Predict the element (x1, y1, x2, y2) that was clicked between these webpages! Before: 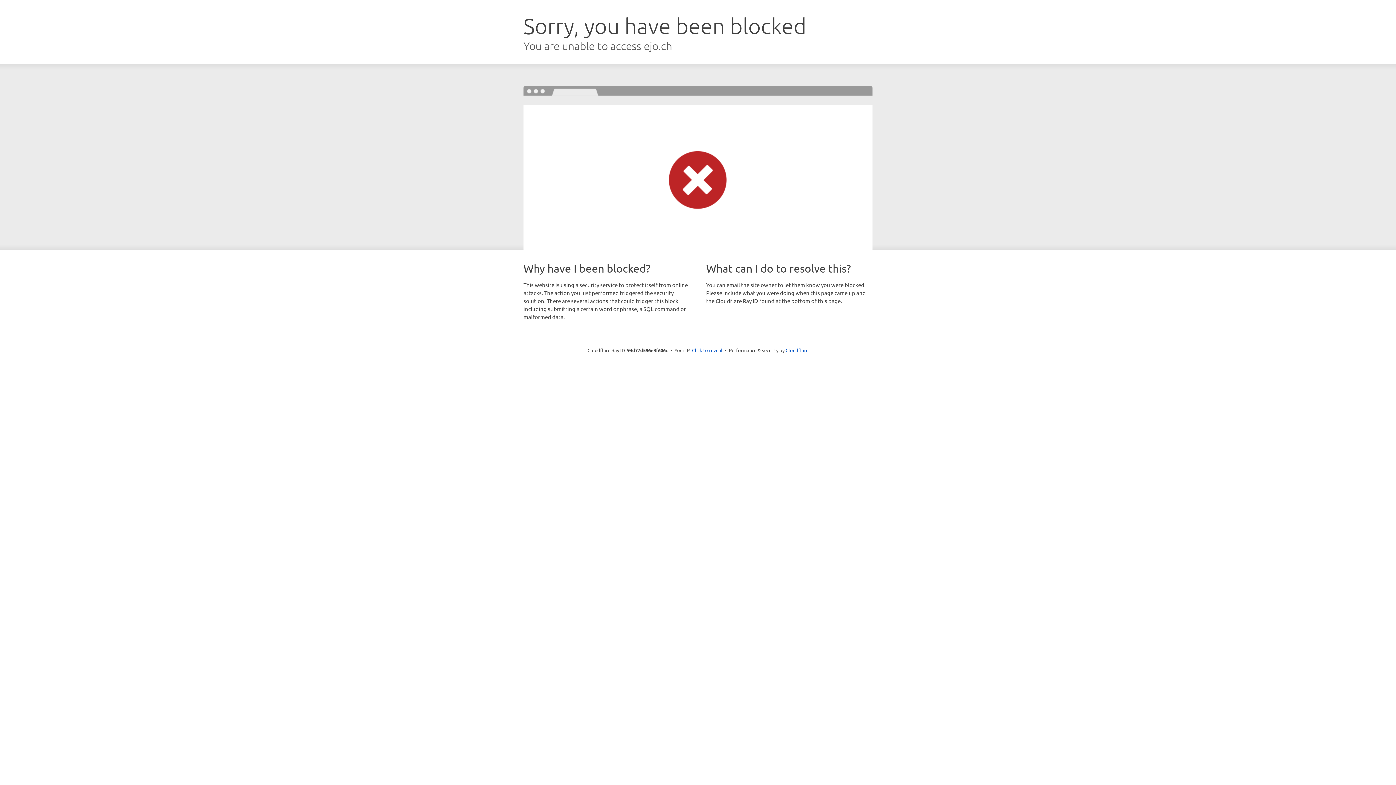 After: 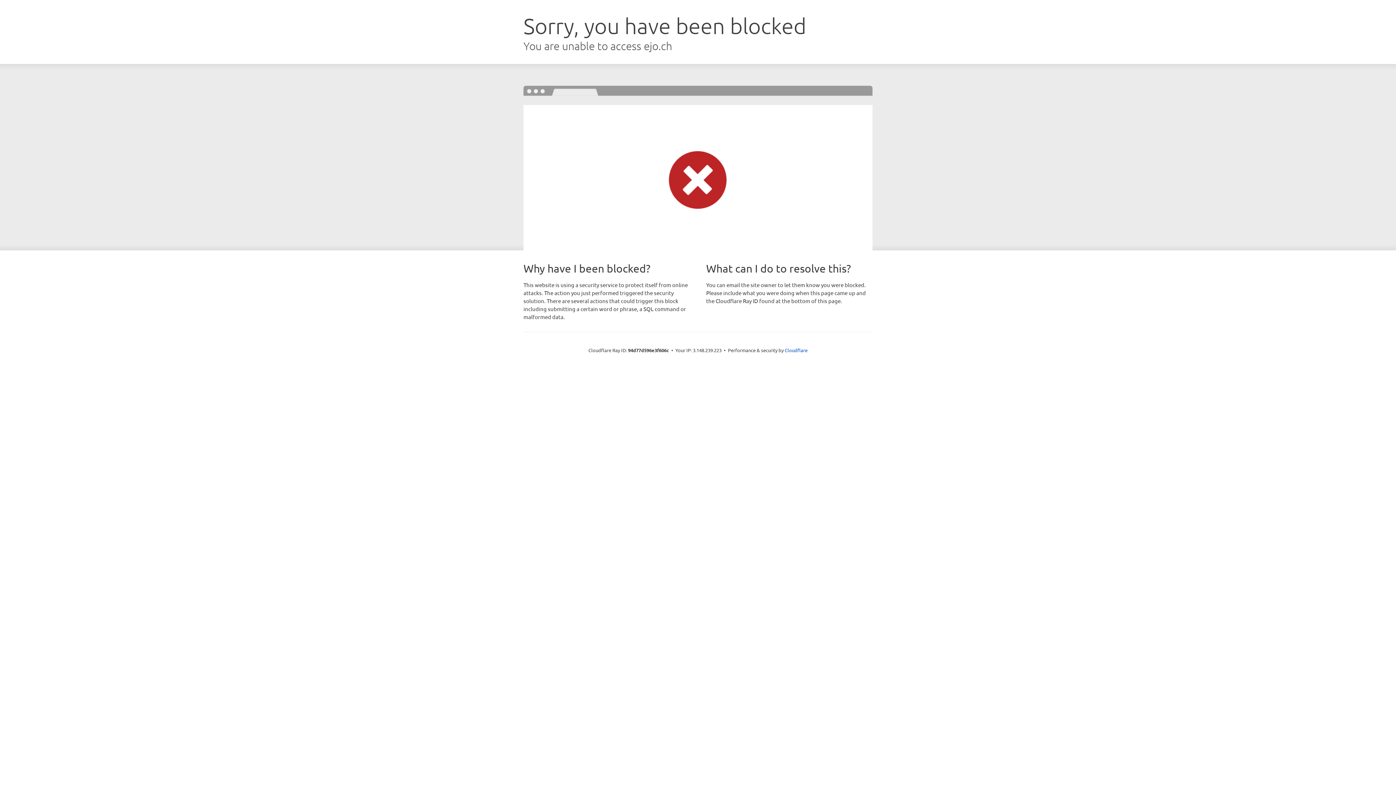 Action: bbox: (692, 346, 722, 353) label: Click to reveal